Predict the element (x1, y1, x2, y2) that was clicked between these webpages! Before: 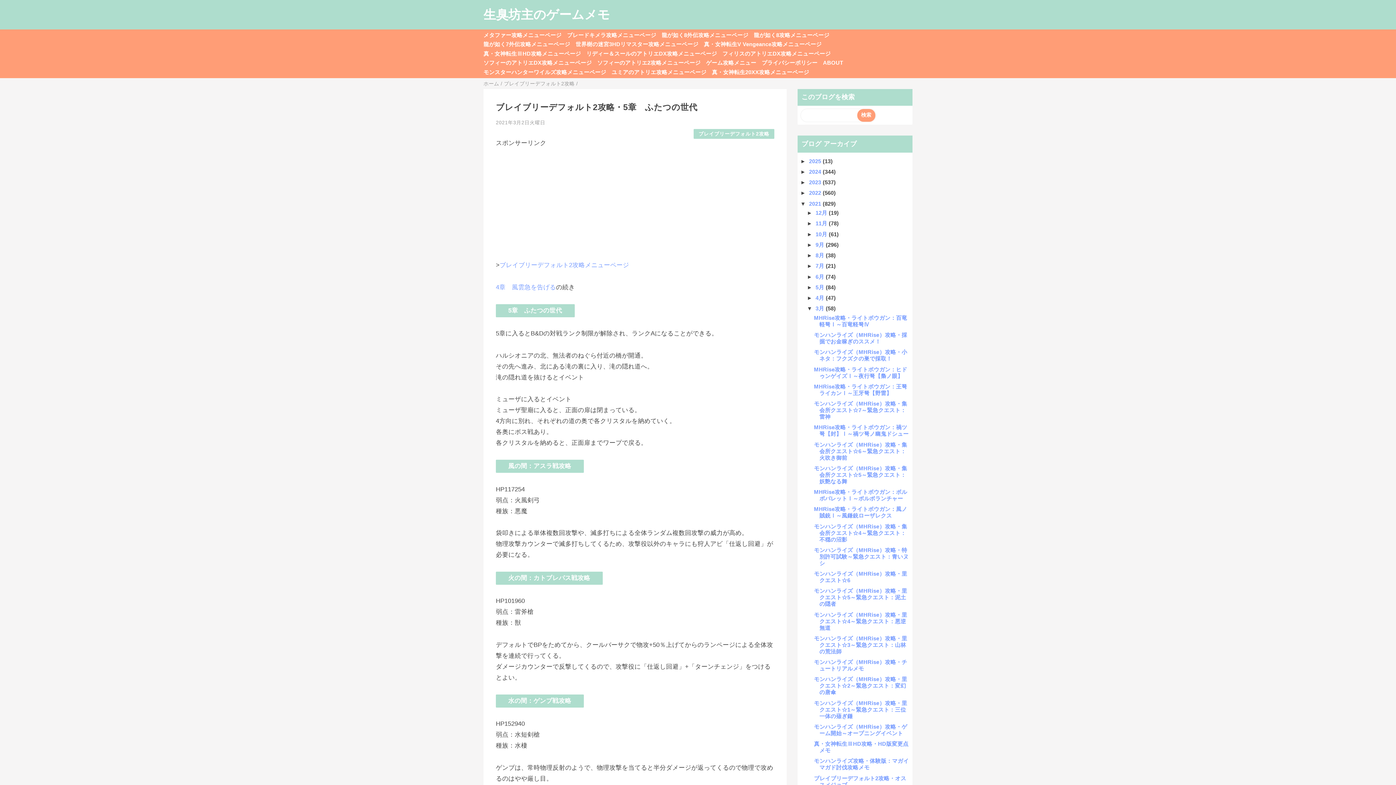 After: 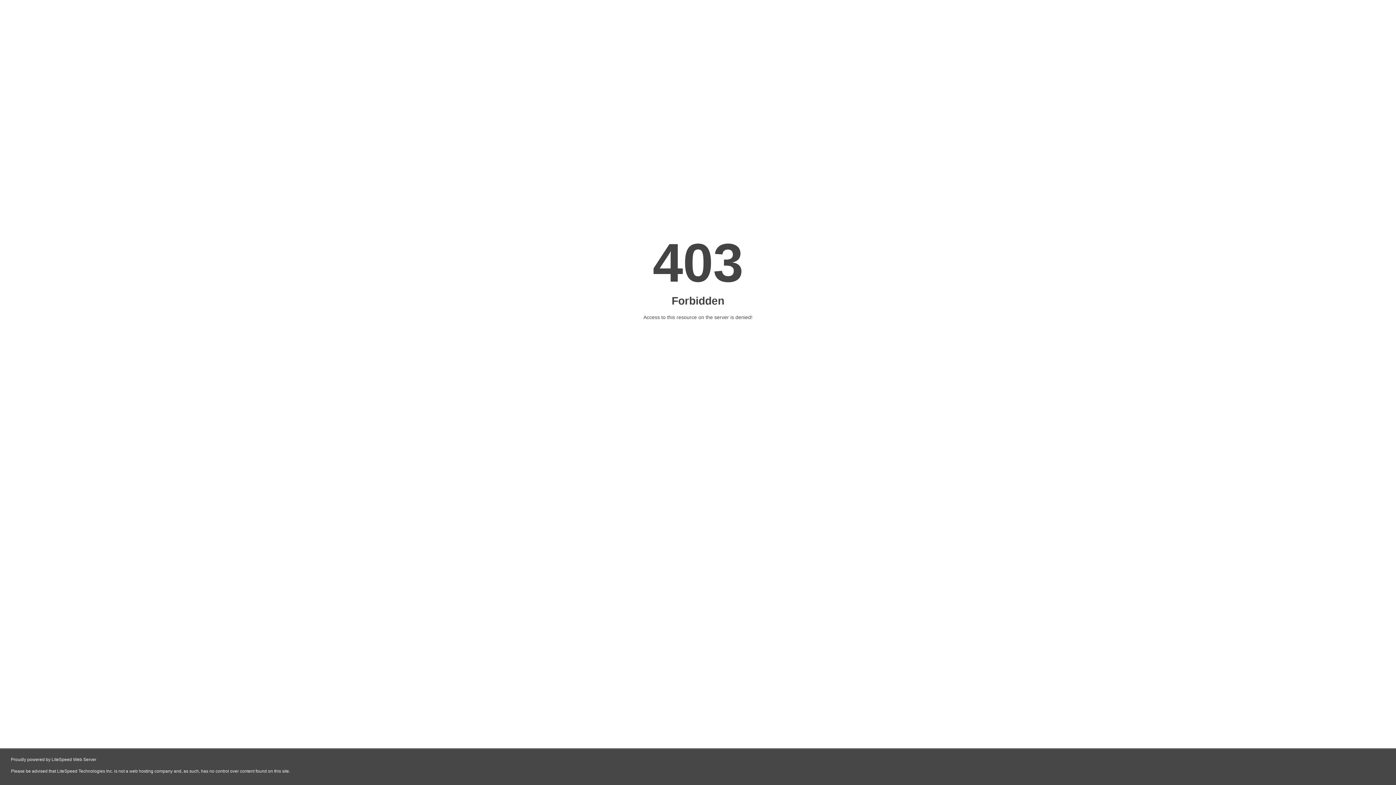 Action: bbox: (483, 69, 606, 75) label: モンスターハンターワイルズ攻略メニューページ